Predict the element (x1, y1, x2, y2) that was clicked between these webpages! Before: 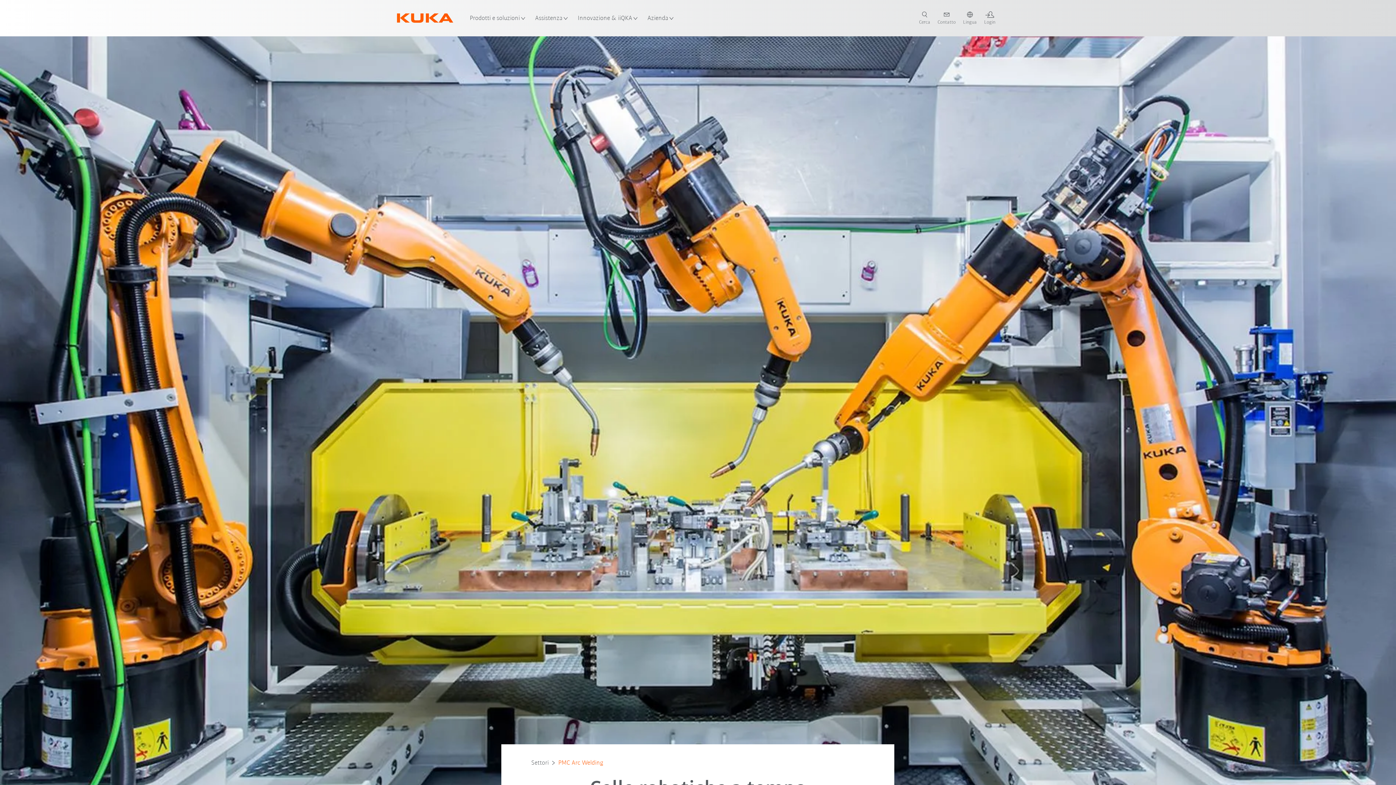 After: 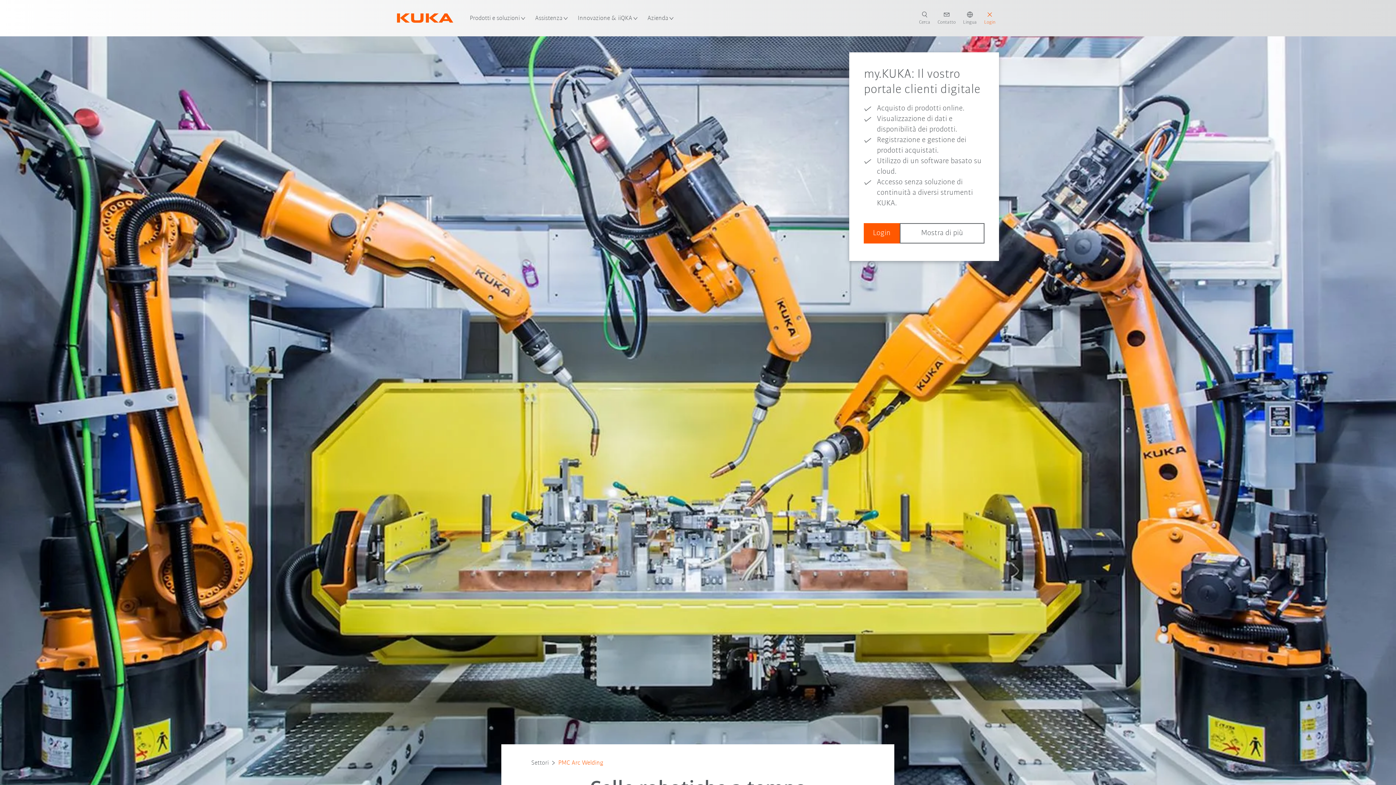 Action: bbox: (980, 11, 999, 25) label: login